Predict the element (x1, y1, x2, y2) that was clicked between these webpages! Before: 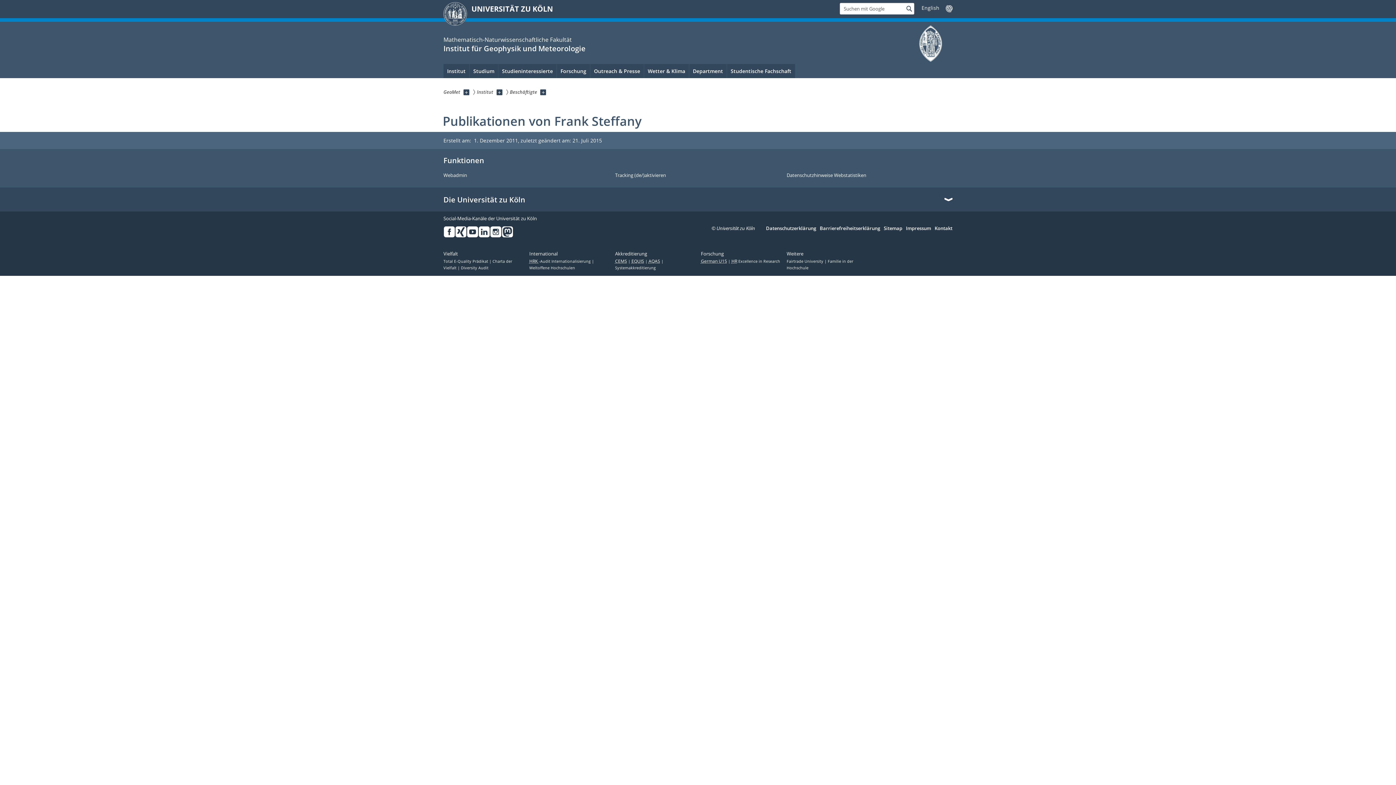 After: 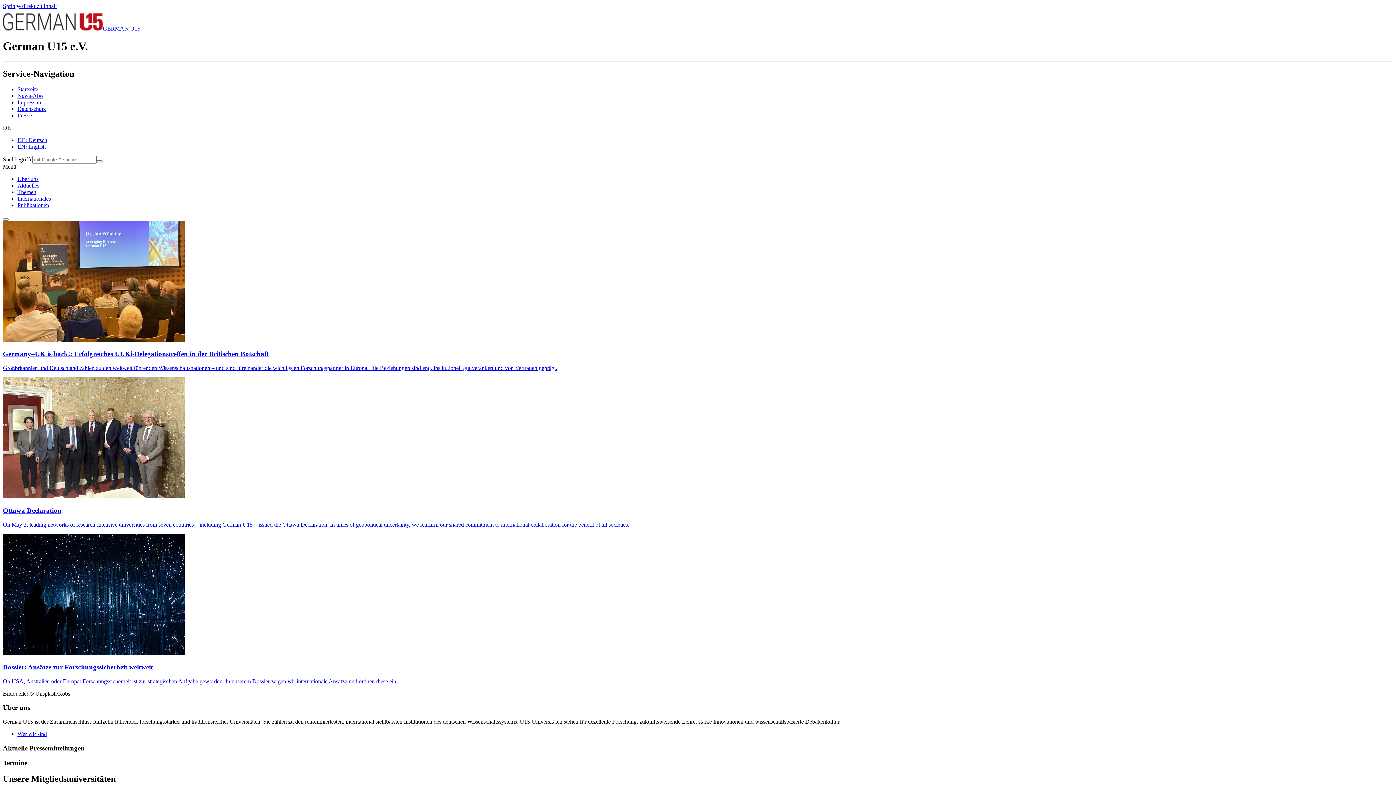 Action: label: German U15  bbox: (701, 258, 731, 263)